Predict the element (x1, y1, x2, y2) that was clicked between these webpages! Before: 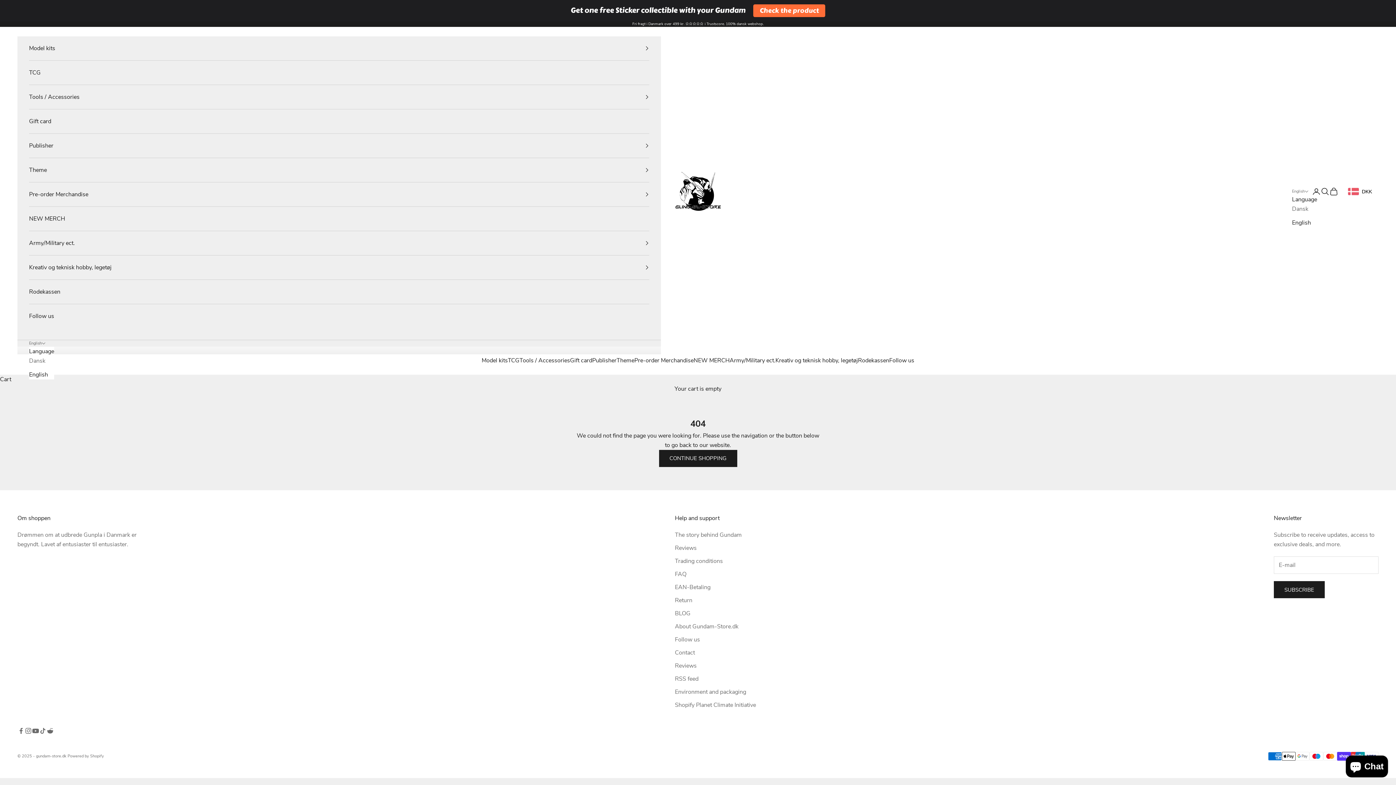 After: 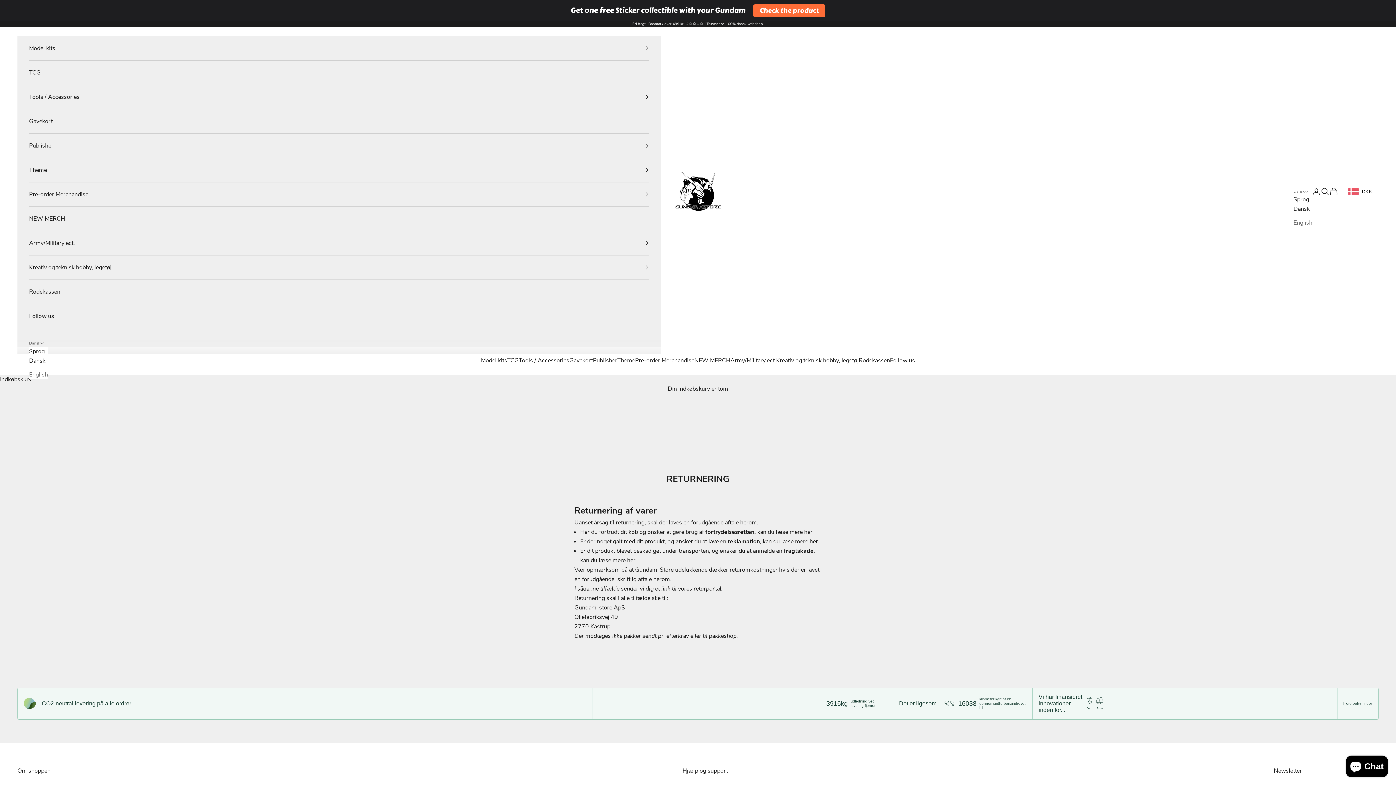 Action: bbox: (675, 596, 692, 604) label: Return